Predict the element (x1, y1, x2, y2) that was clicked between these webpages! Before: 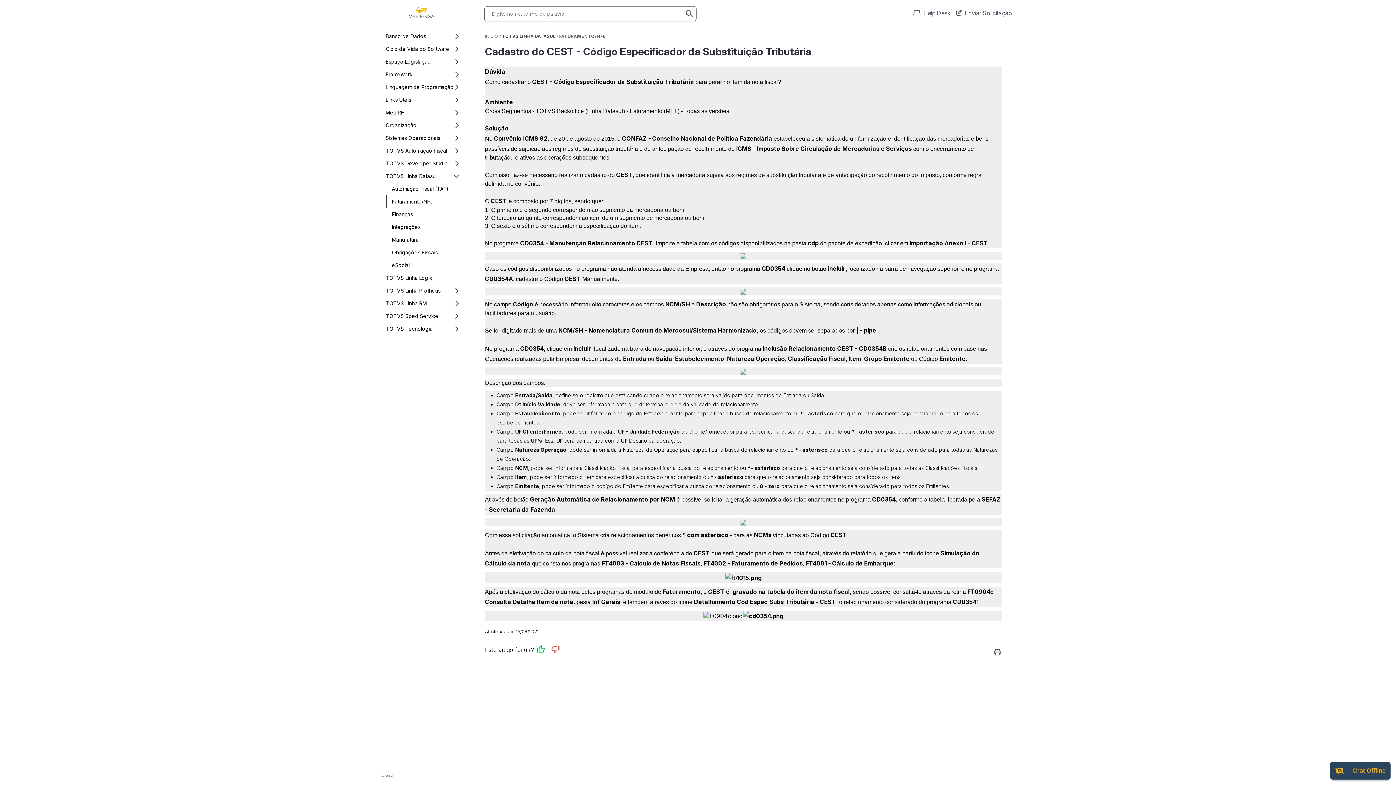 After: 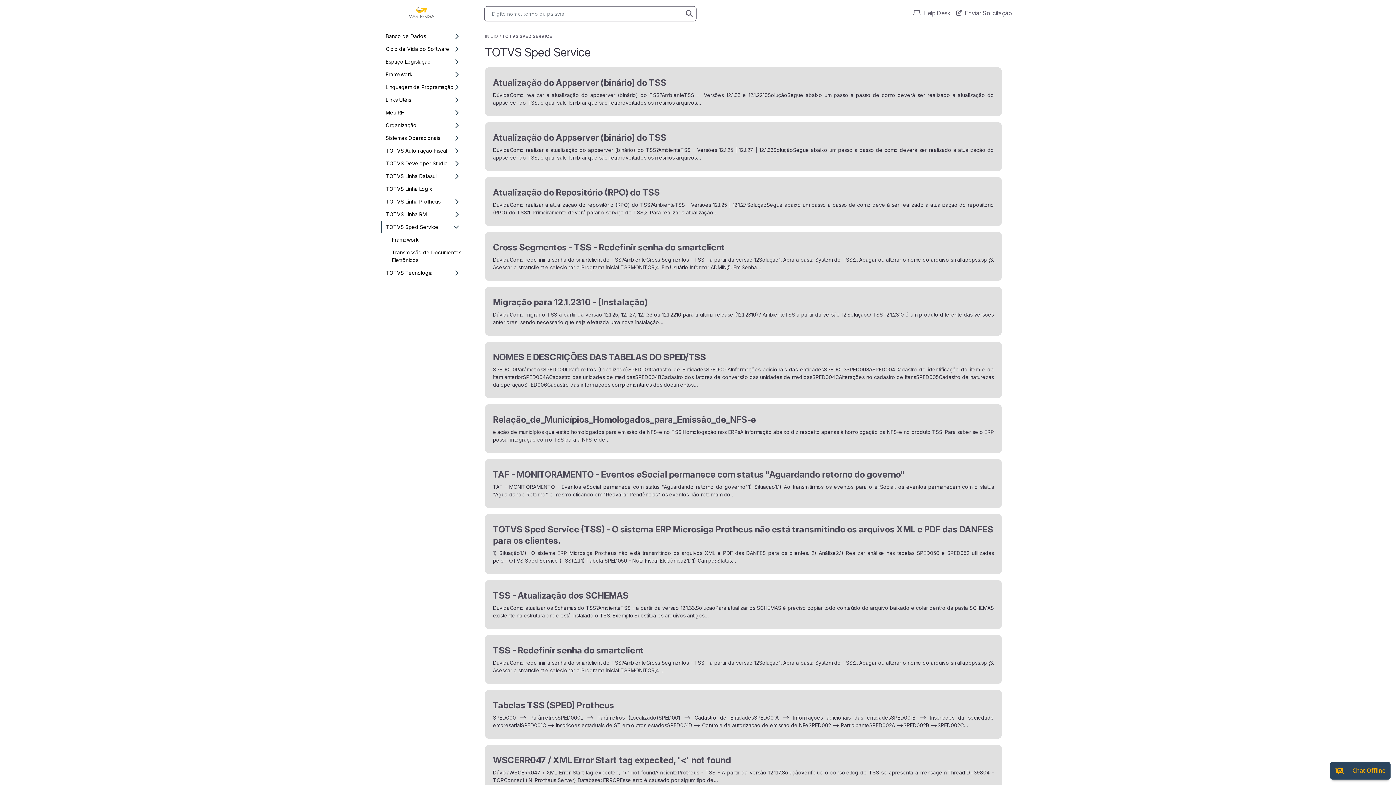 Action: bbox: (381, 309, 462, 322) label: TOTVS Sped Service